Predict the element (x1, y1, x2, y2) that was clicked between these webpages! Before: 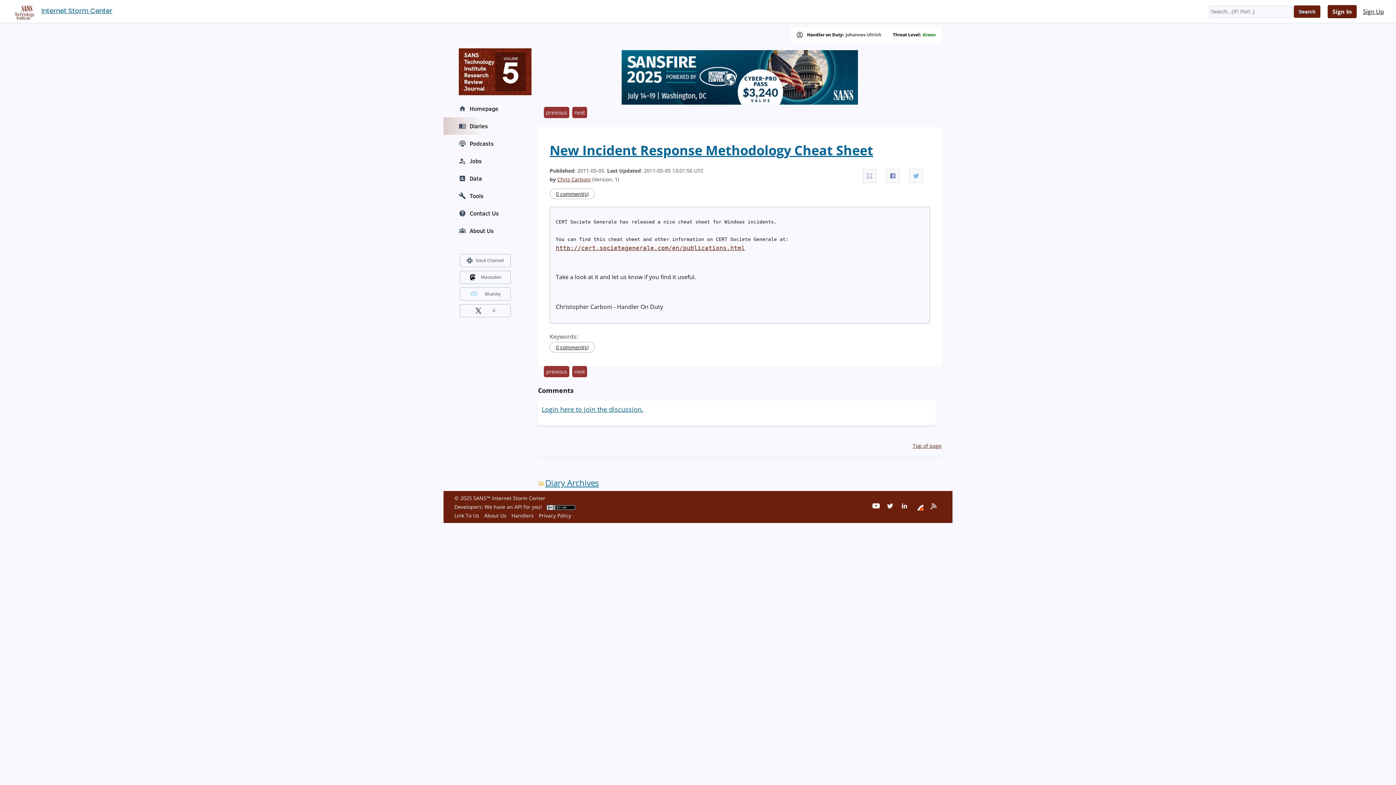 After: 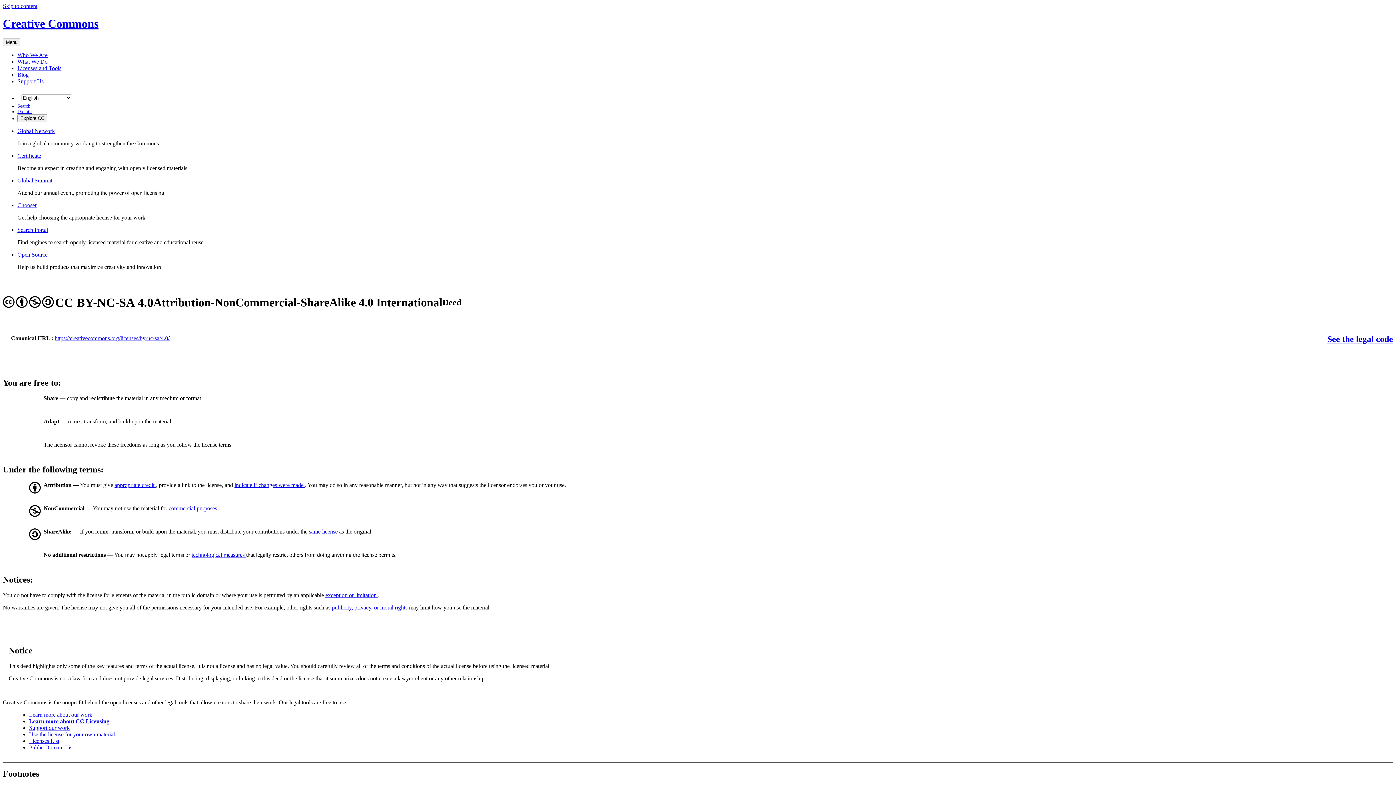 Action: bbox: (546, 503, 575, 510)